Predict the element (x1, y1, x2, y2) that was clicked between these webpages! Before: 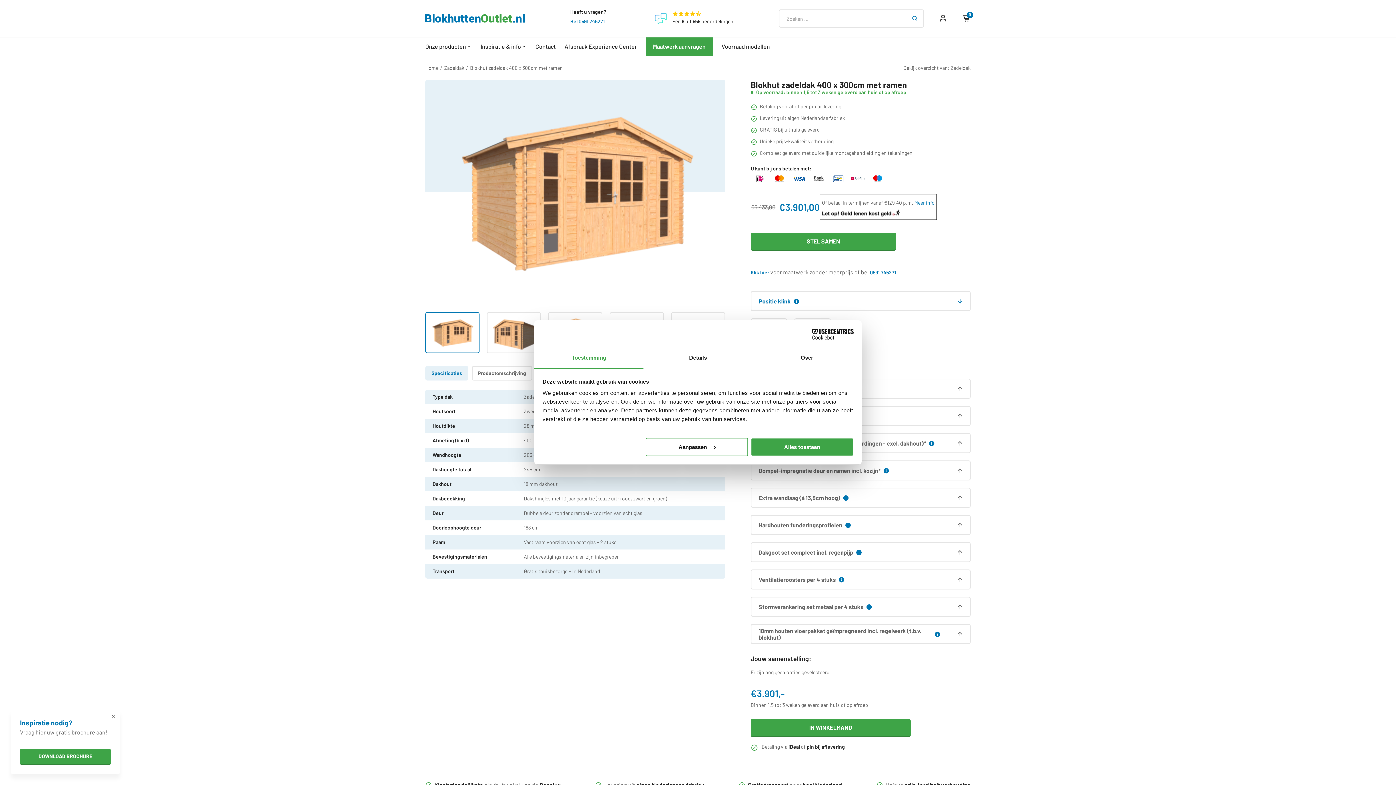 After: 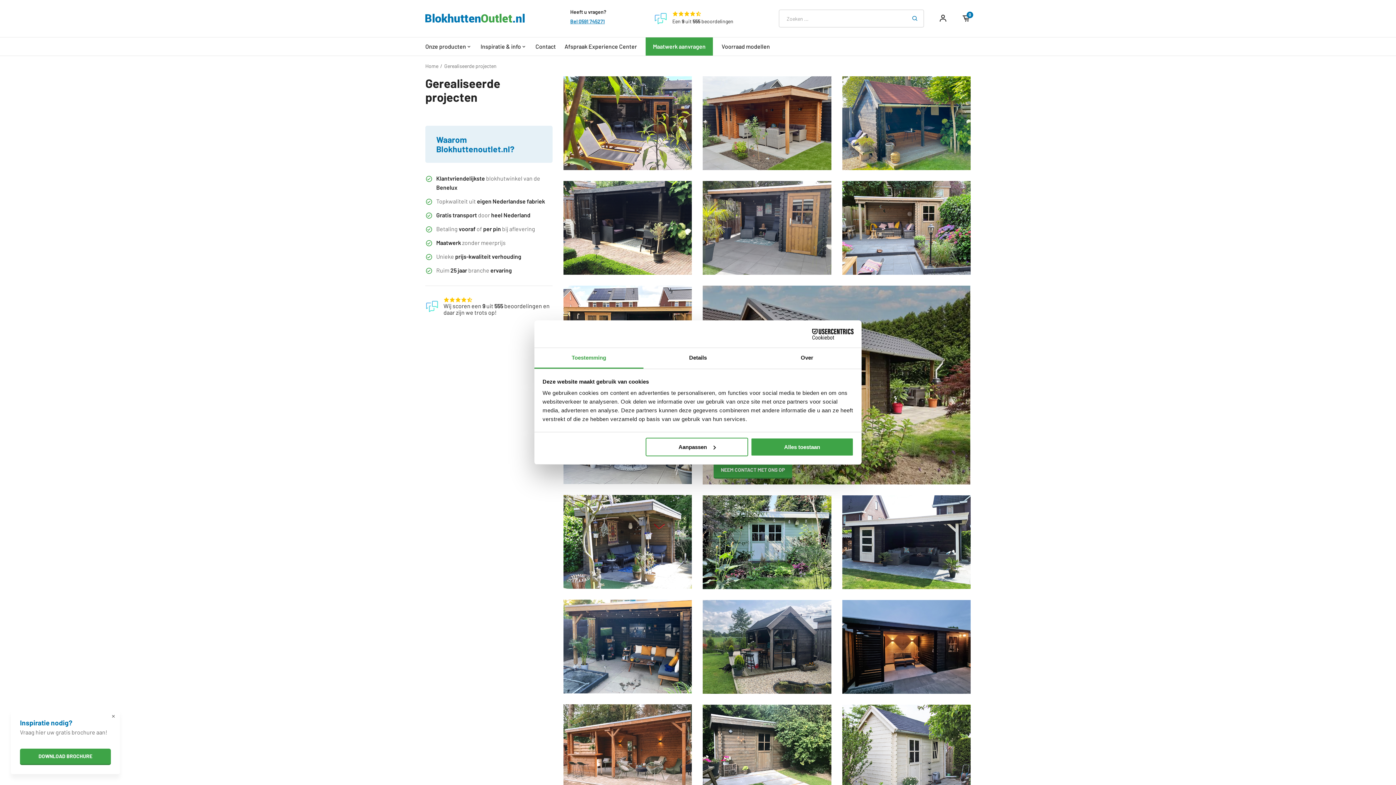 Action: label: Inspiratie & info bbox: (480, 37, 526, 55)